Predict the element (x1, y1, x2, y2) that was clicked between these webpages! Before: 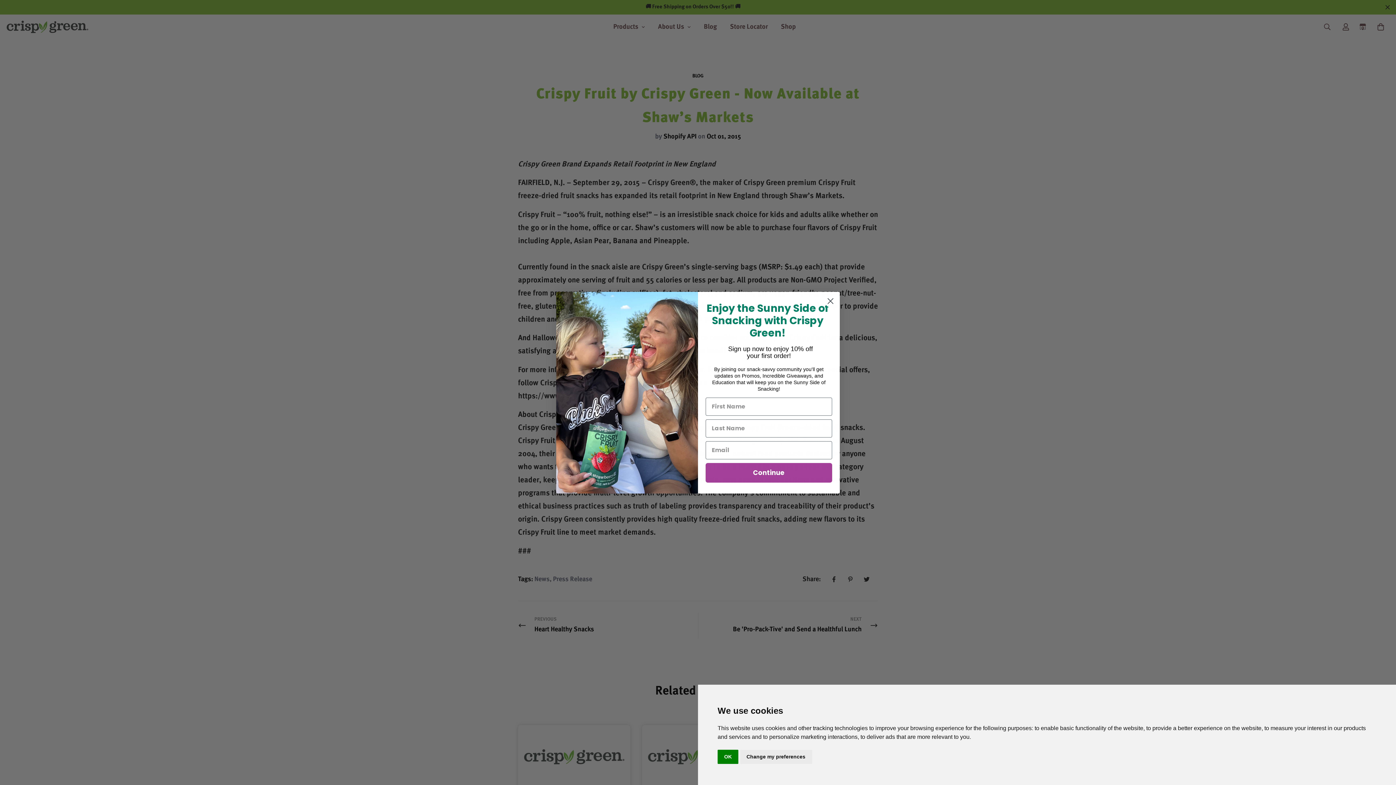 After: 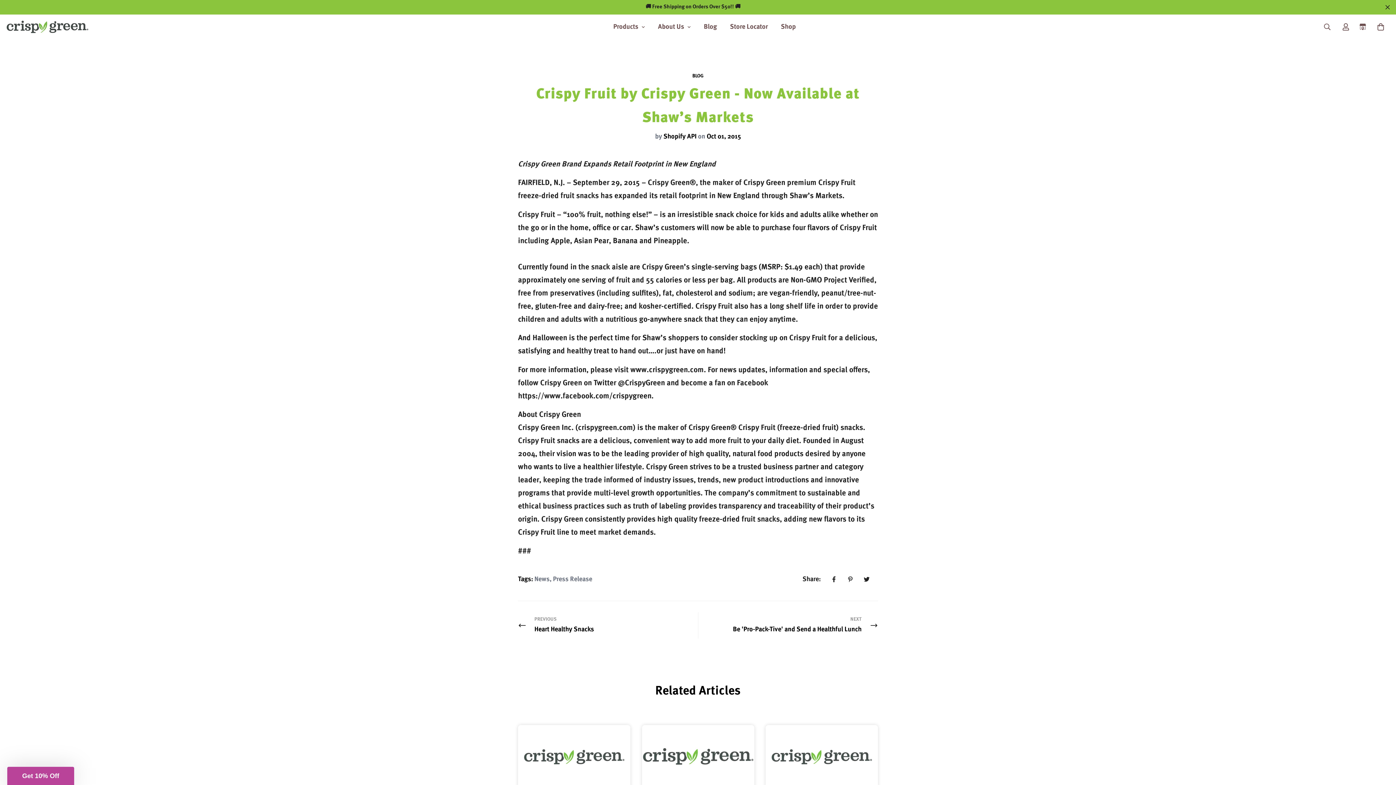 Action: bbox: (717, 750, 738, 764) label: OK